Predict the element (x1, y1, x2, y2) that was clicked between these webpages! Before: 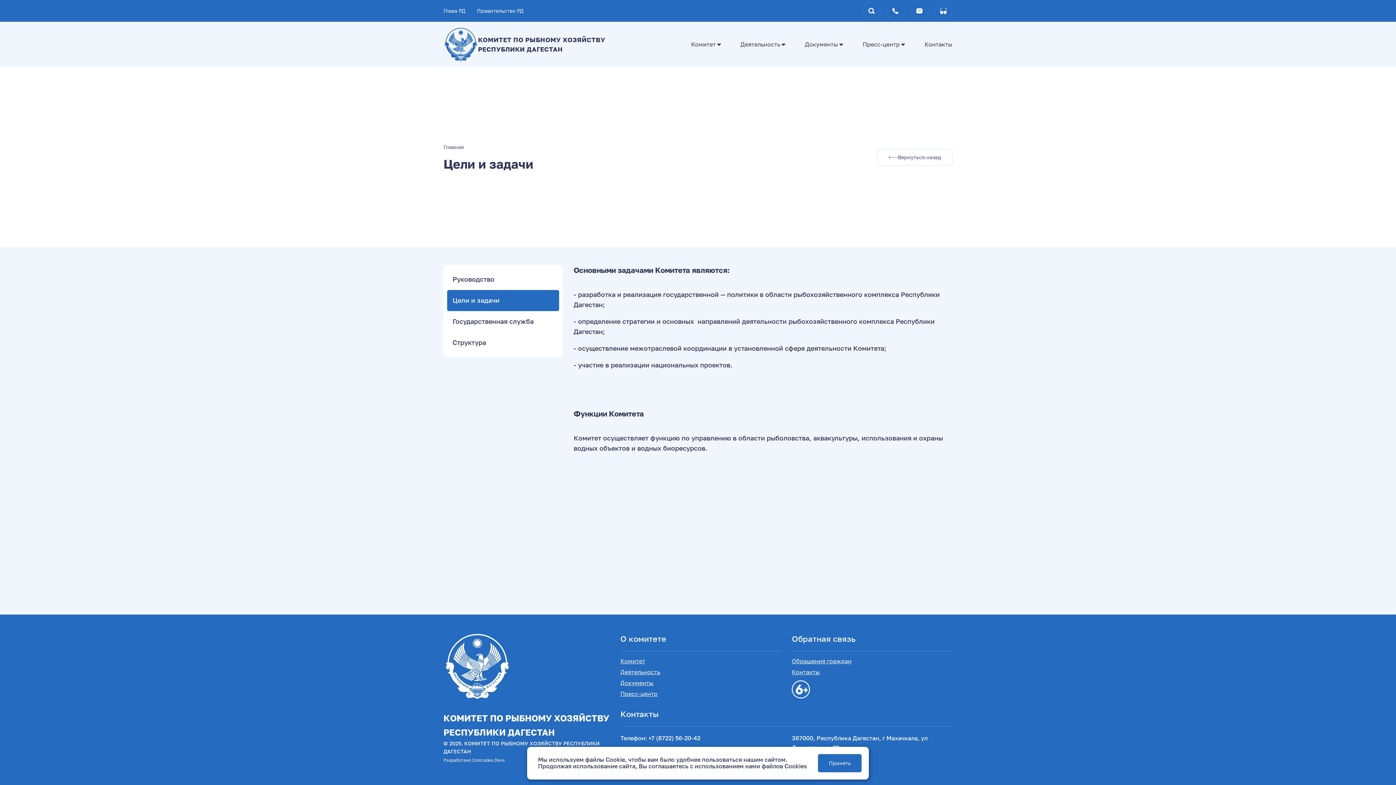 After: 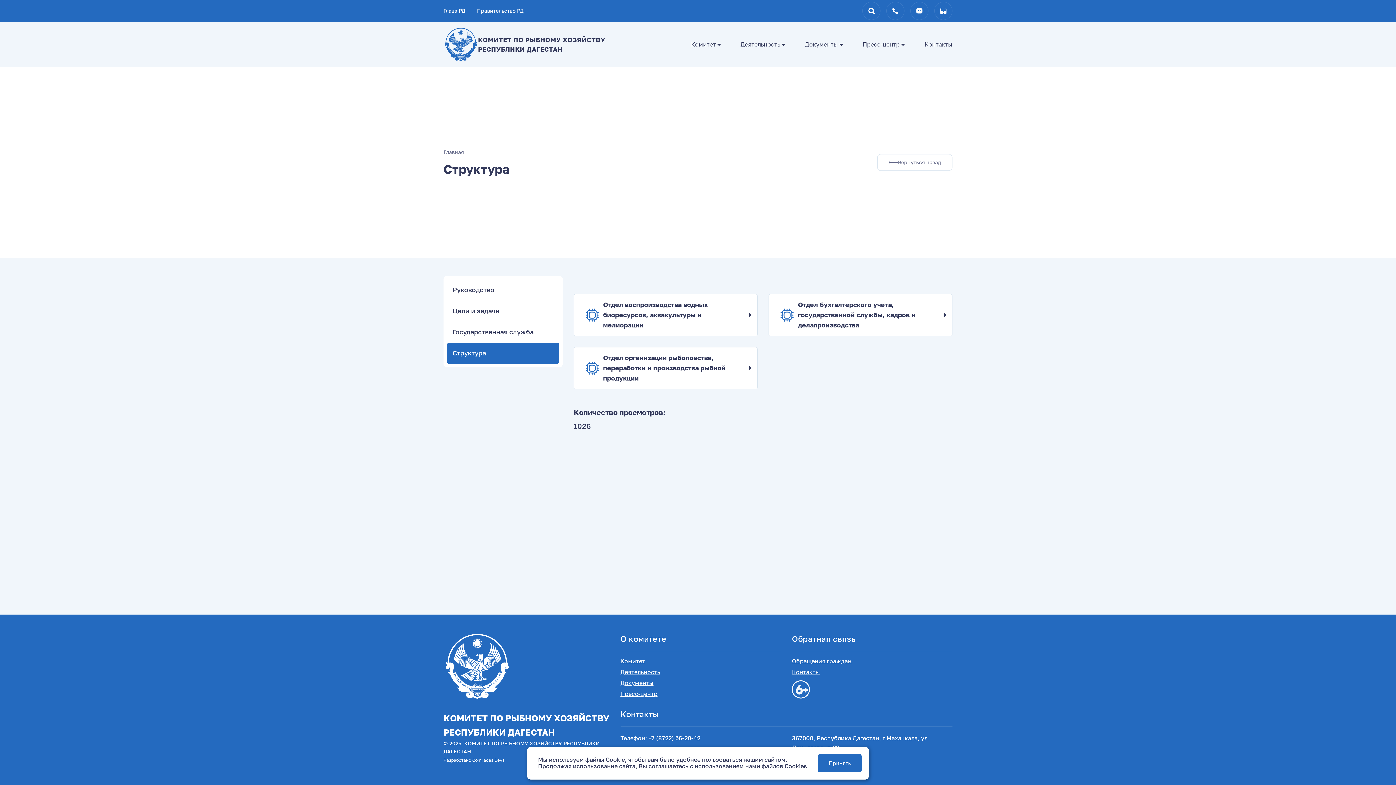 Action: label: Структура bbox: (447, 332, 559, 353)